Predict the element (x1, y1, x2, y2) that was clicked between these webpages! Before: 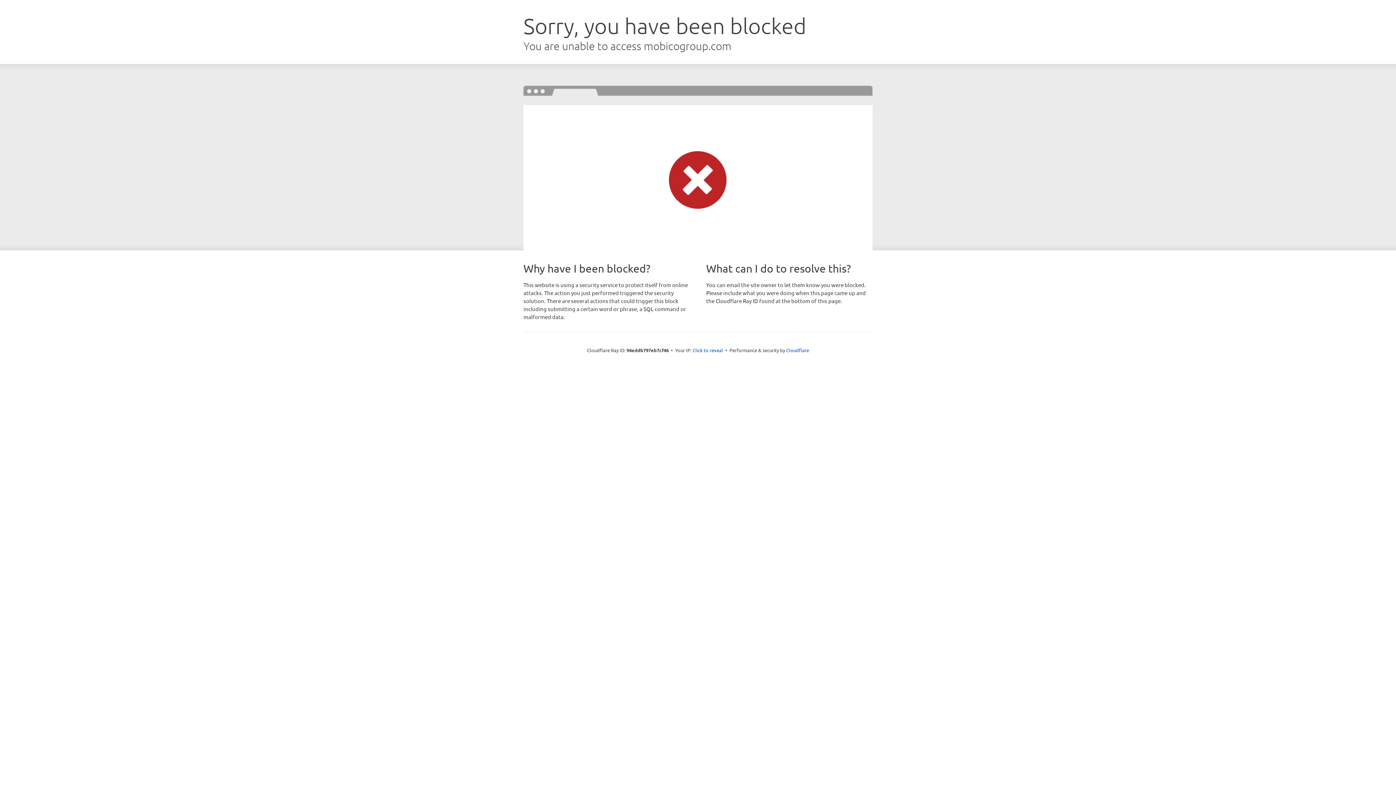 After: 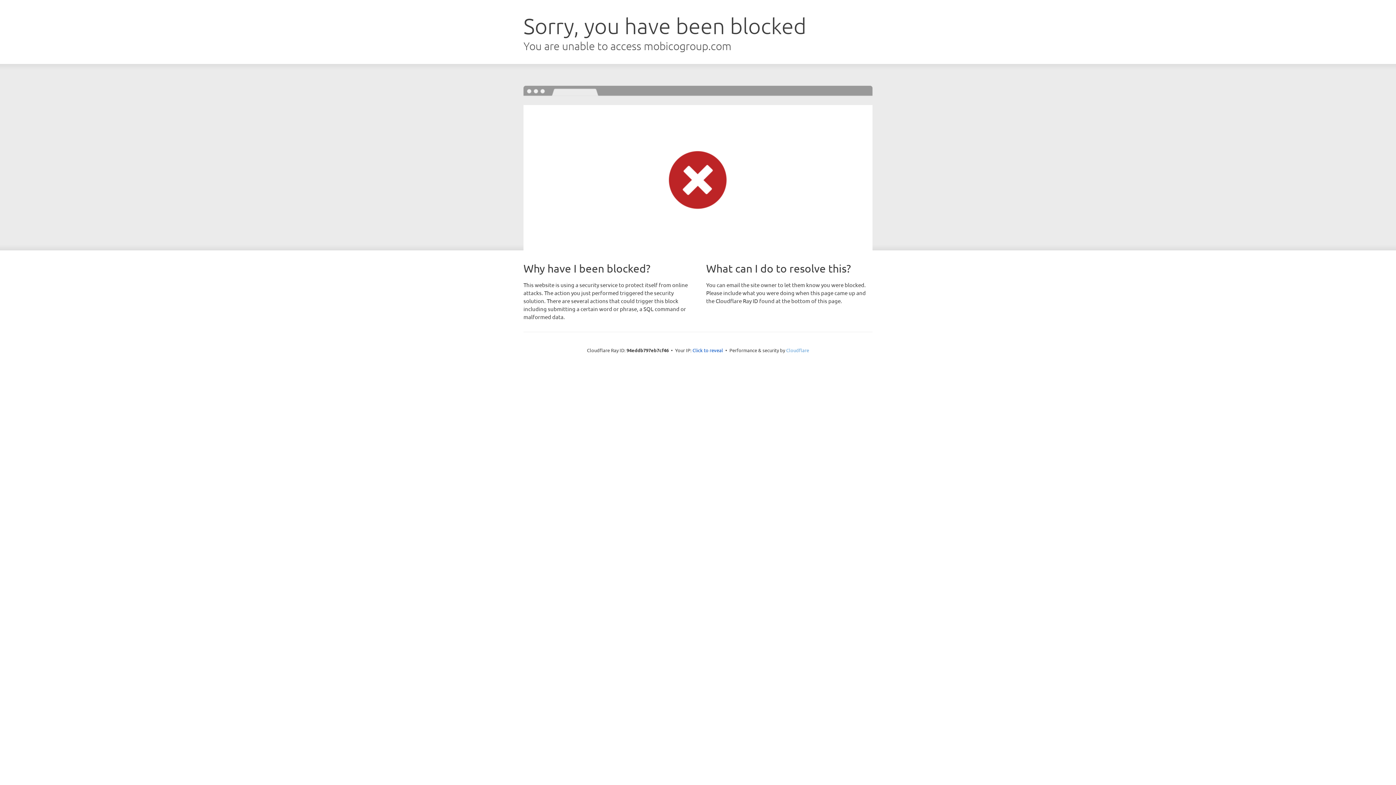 Action: bbox: (786, 347, 809, 353) label: Cloudflare